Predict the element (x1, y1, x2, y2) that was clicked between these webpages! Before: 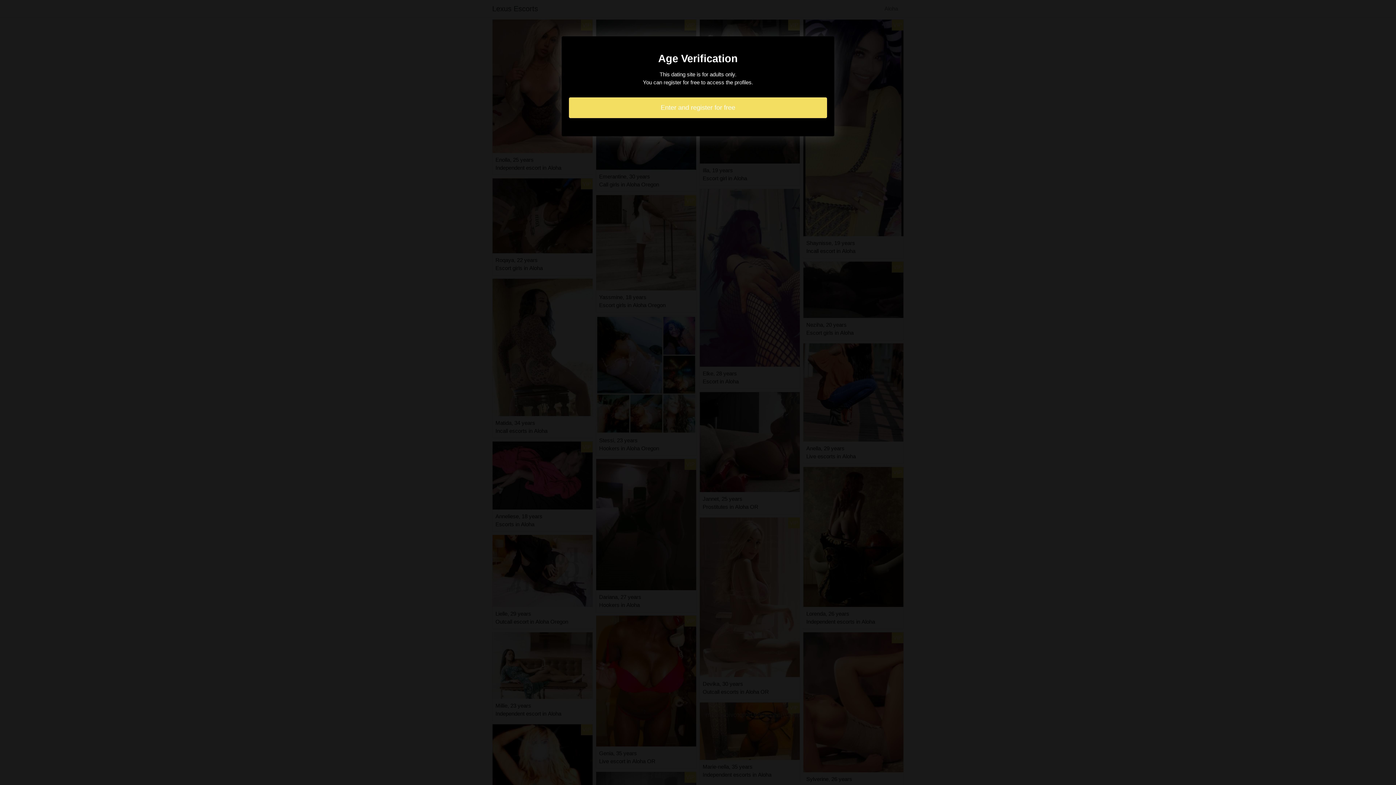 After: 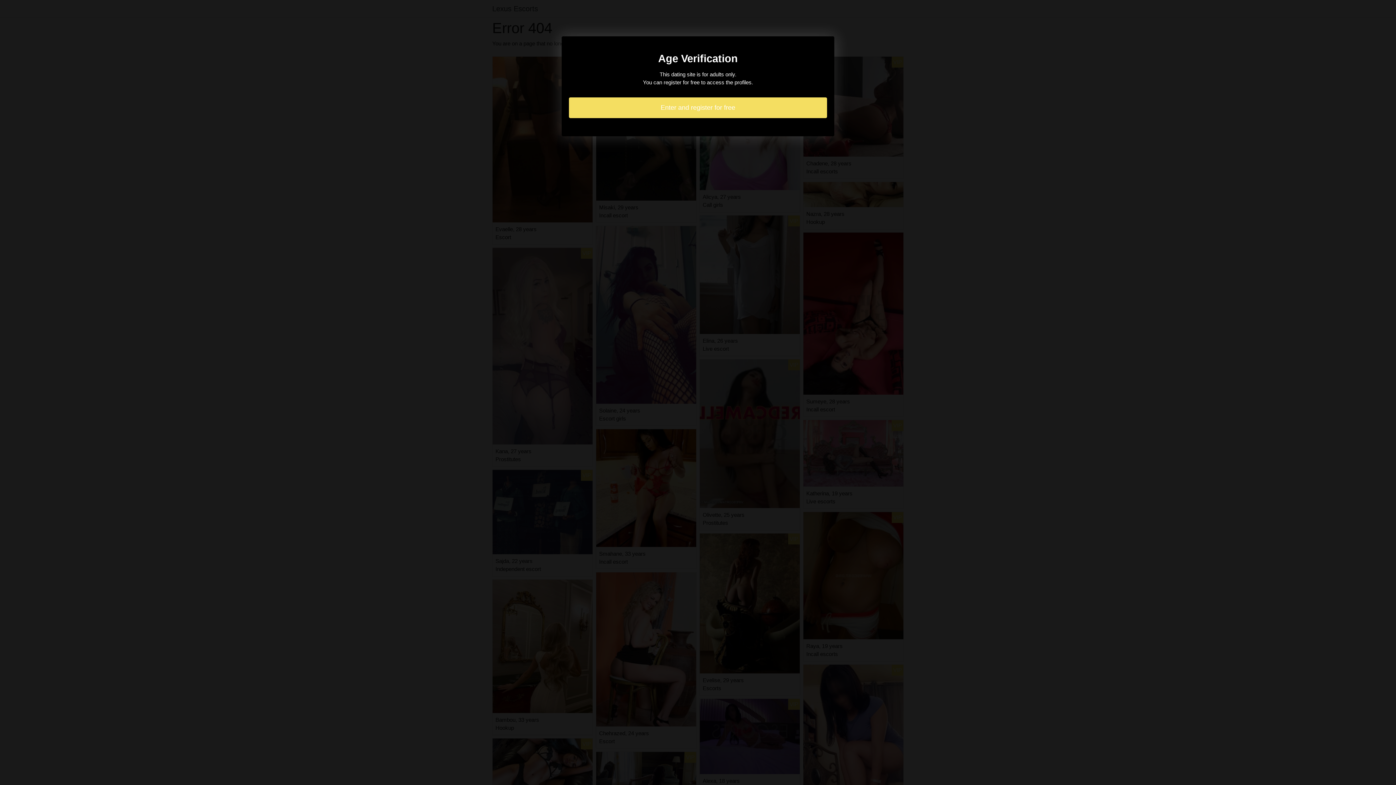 Action: bbox: (569, 97, 827, 118) label: Enter and register for free